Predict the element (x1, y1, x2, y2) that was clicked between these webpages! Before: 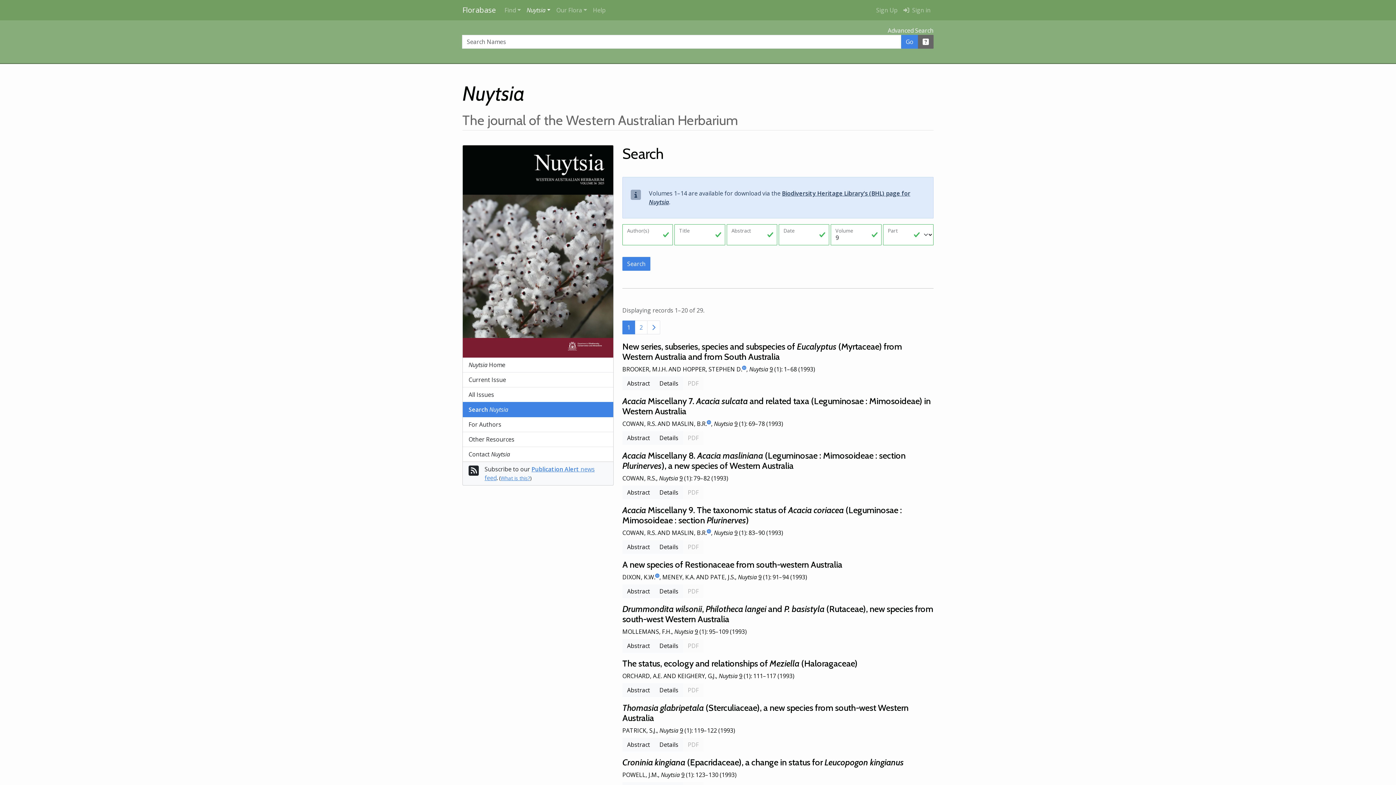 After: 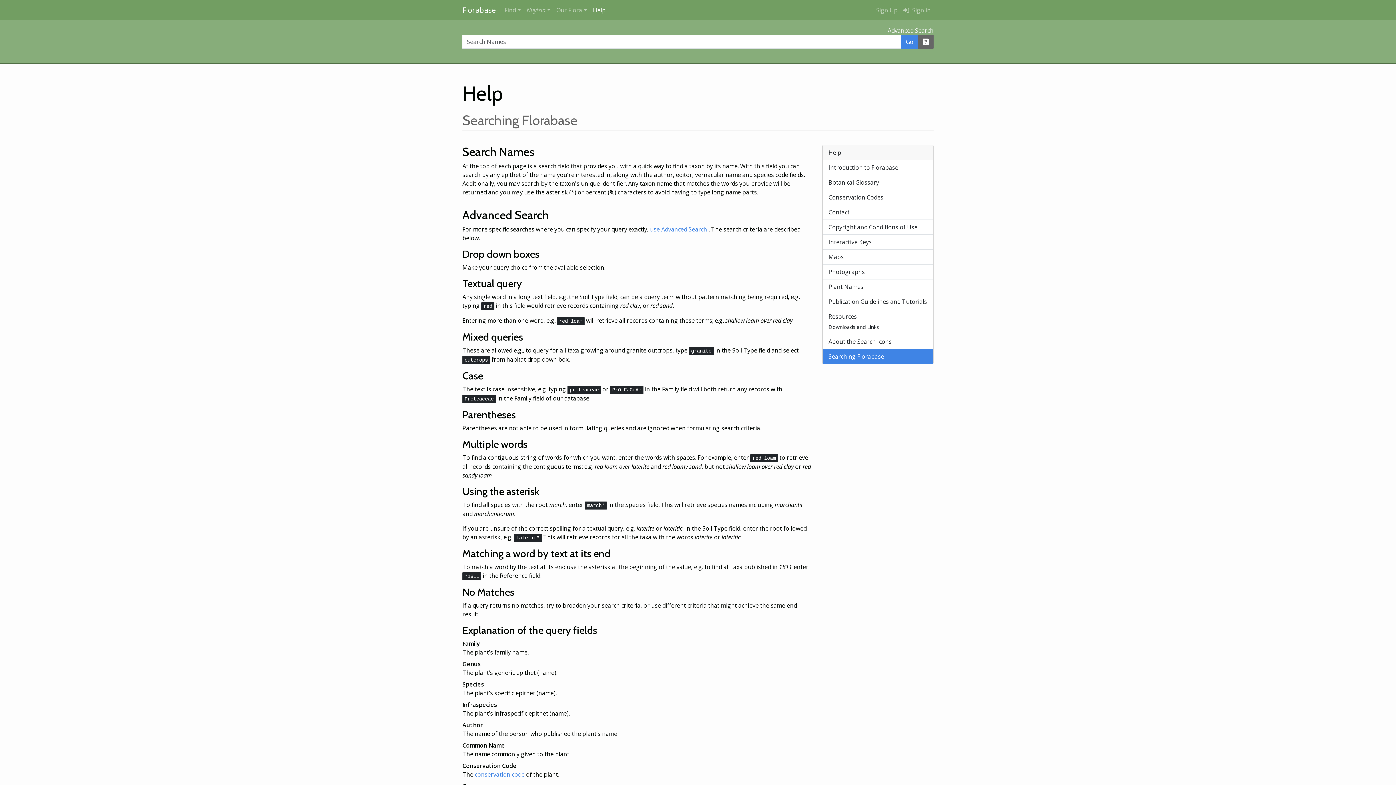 Action: bbox: (918, 34, 933, 48)